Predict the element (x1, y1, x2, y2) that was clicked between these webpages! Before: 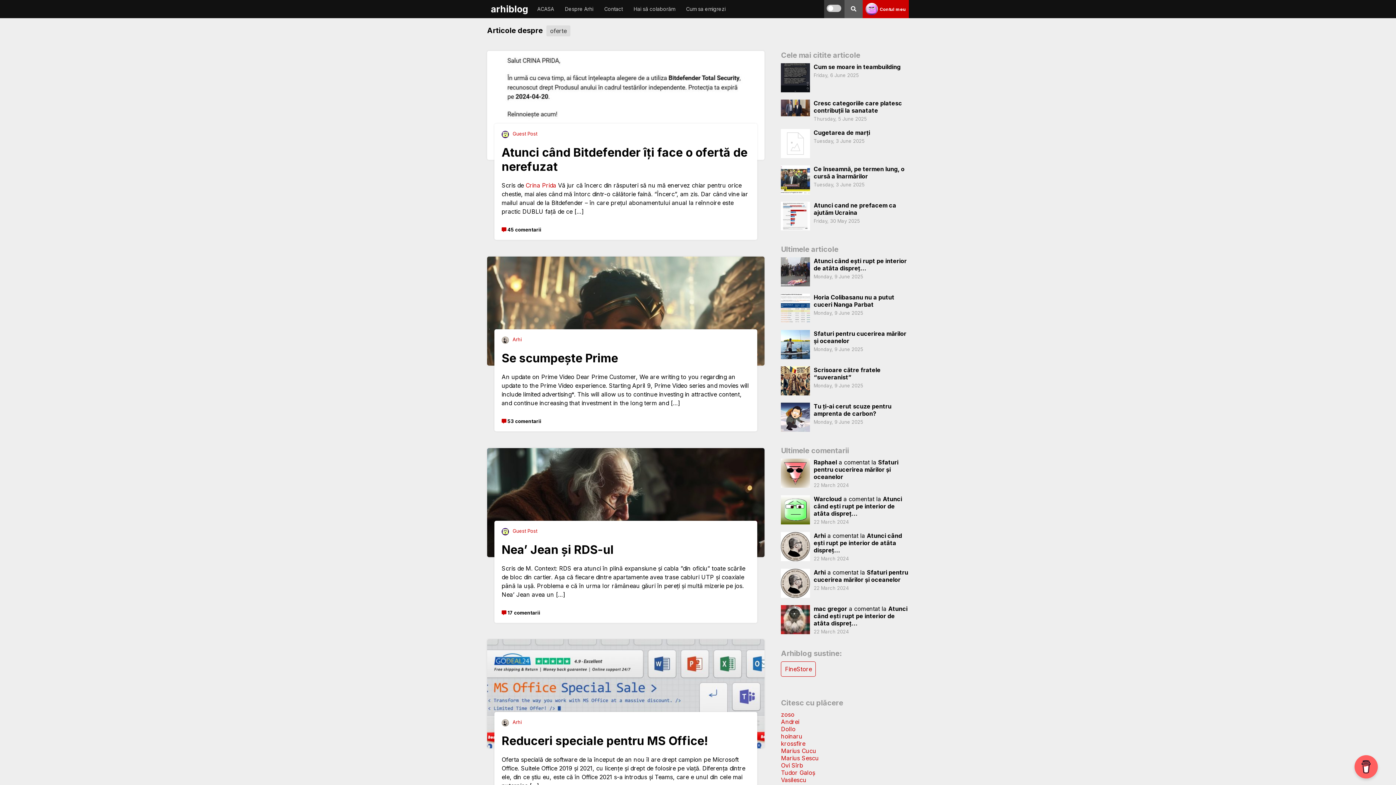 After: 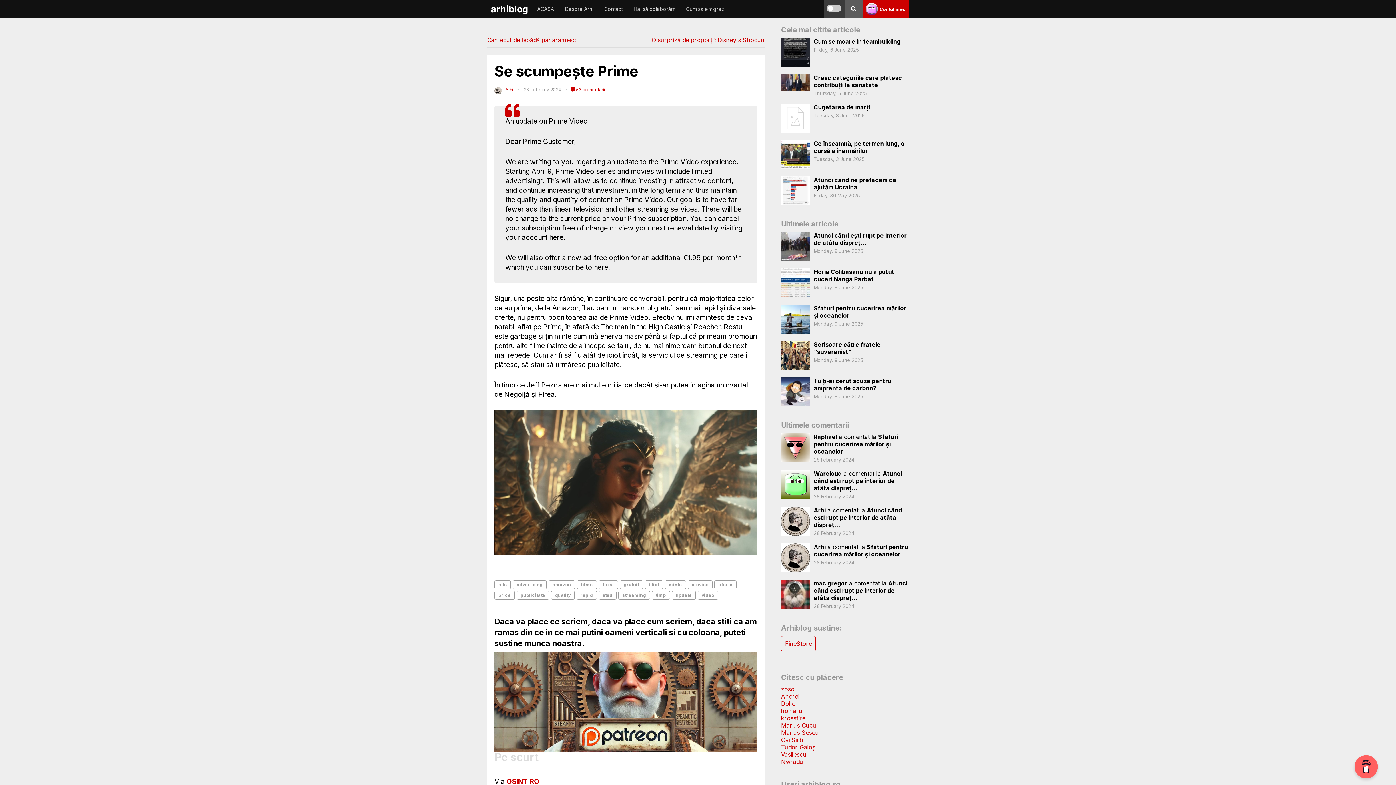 Action: bbox: (501, 351, 618, 365) label: Se scumpește Prime